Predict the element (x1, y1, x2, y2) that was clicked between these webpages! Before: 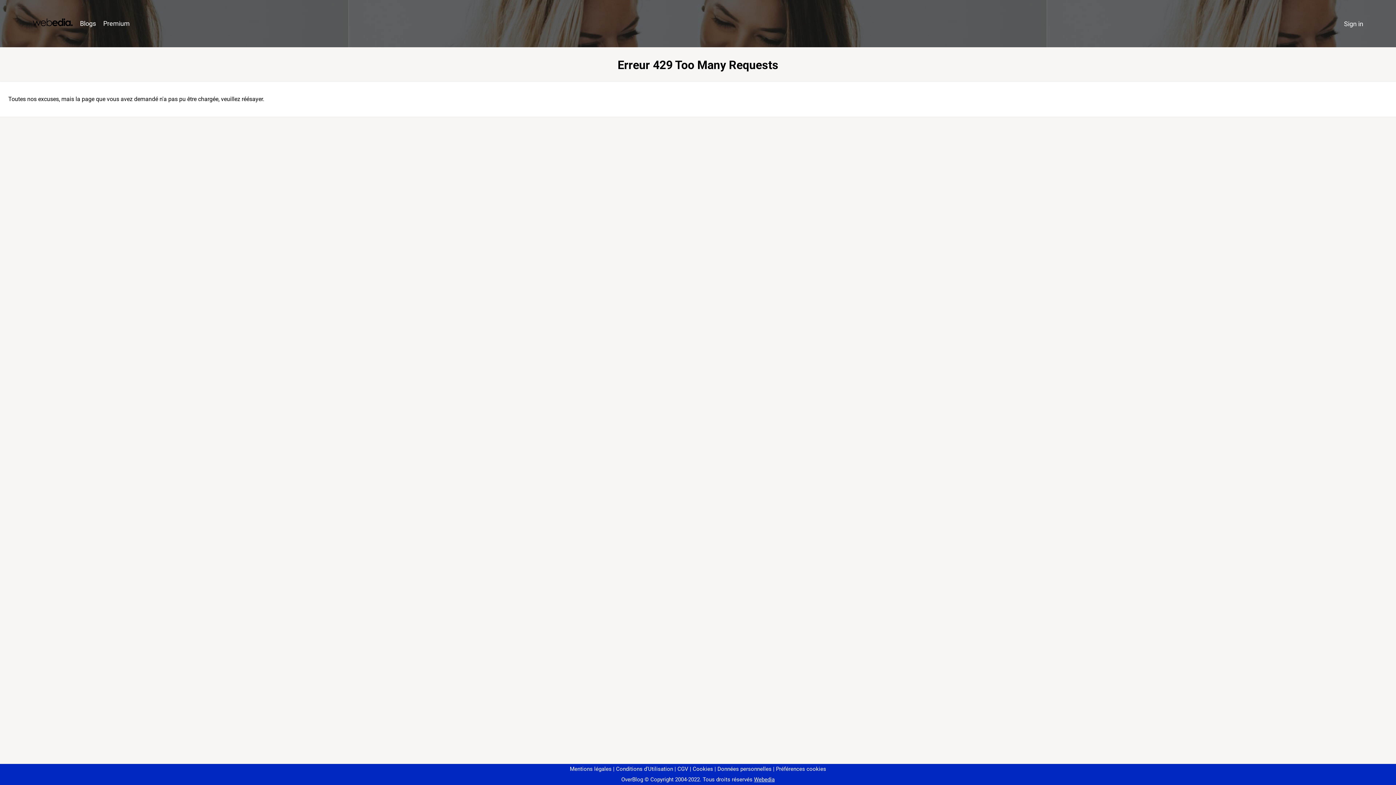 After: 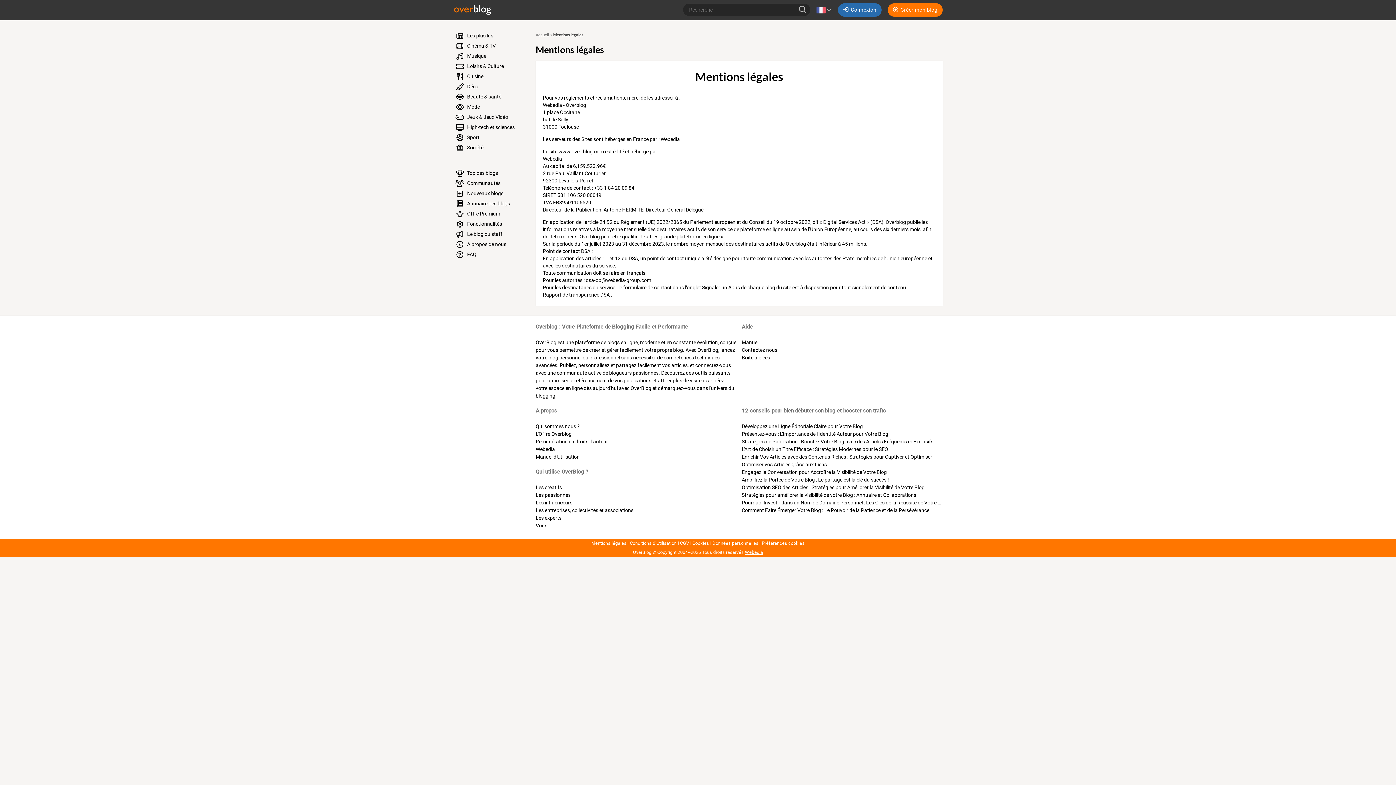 Action: bbox: (570, 766, 611, 772) label: Mentions légales